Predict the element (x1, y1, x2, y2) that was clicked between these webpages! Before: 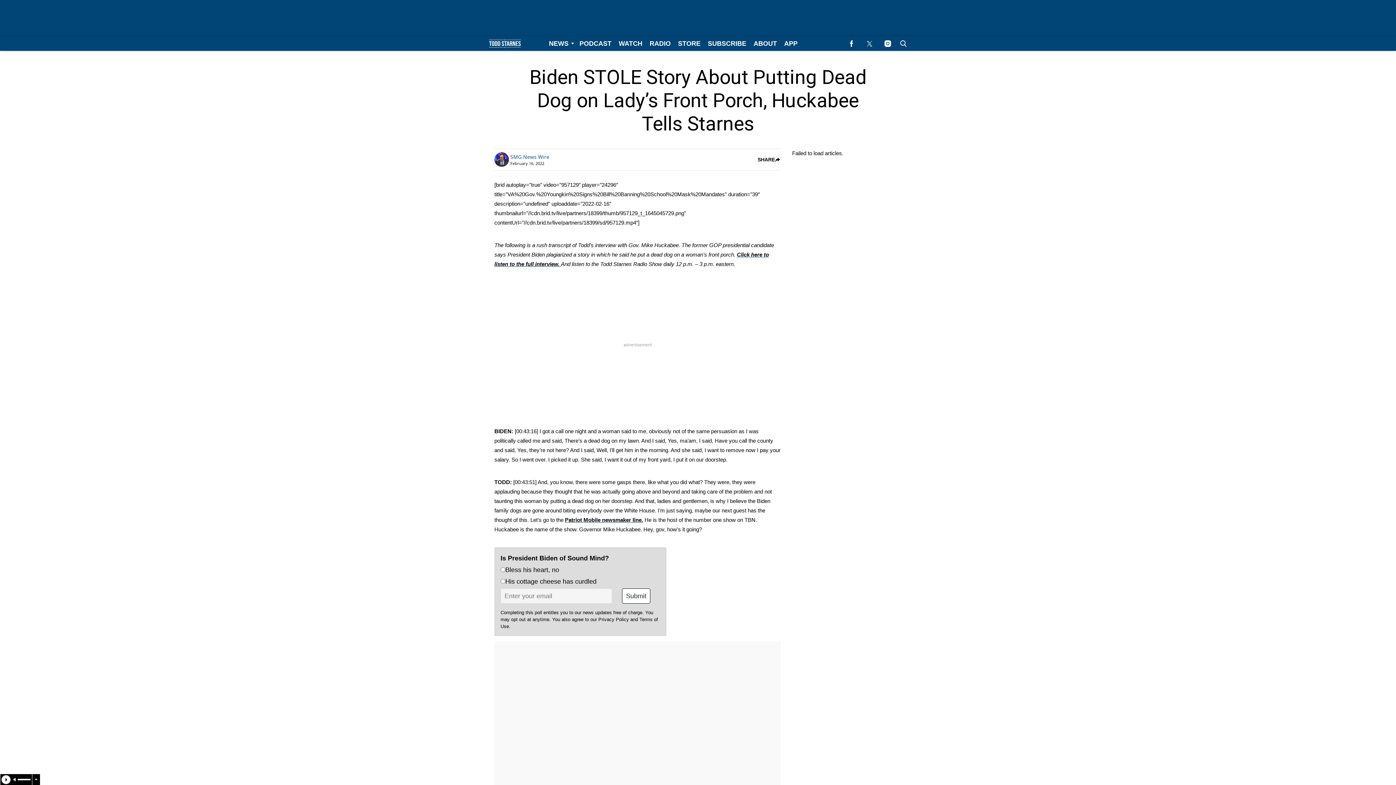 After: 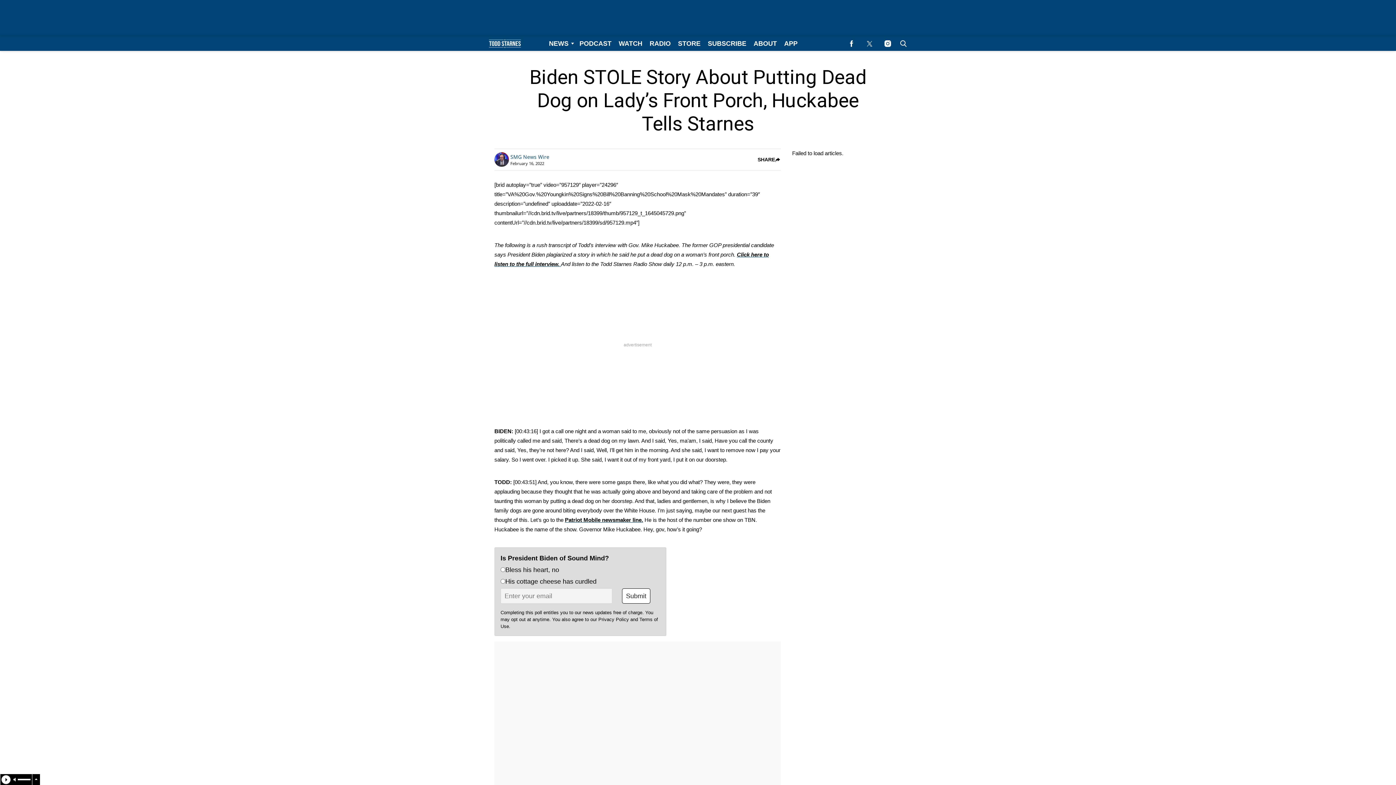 Action: label: Browse WATCH bbox: (615, 36, 646, 50)